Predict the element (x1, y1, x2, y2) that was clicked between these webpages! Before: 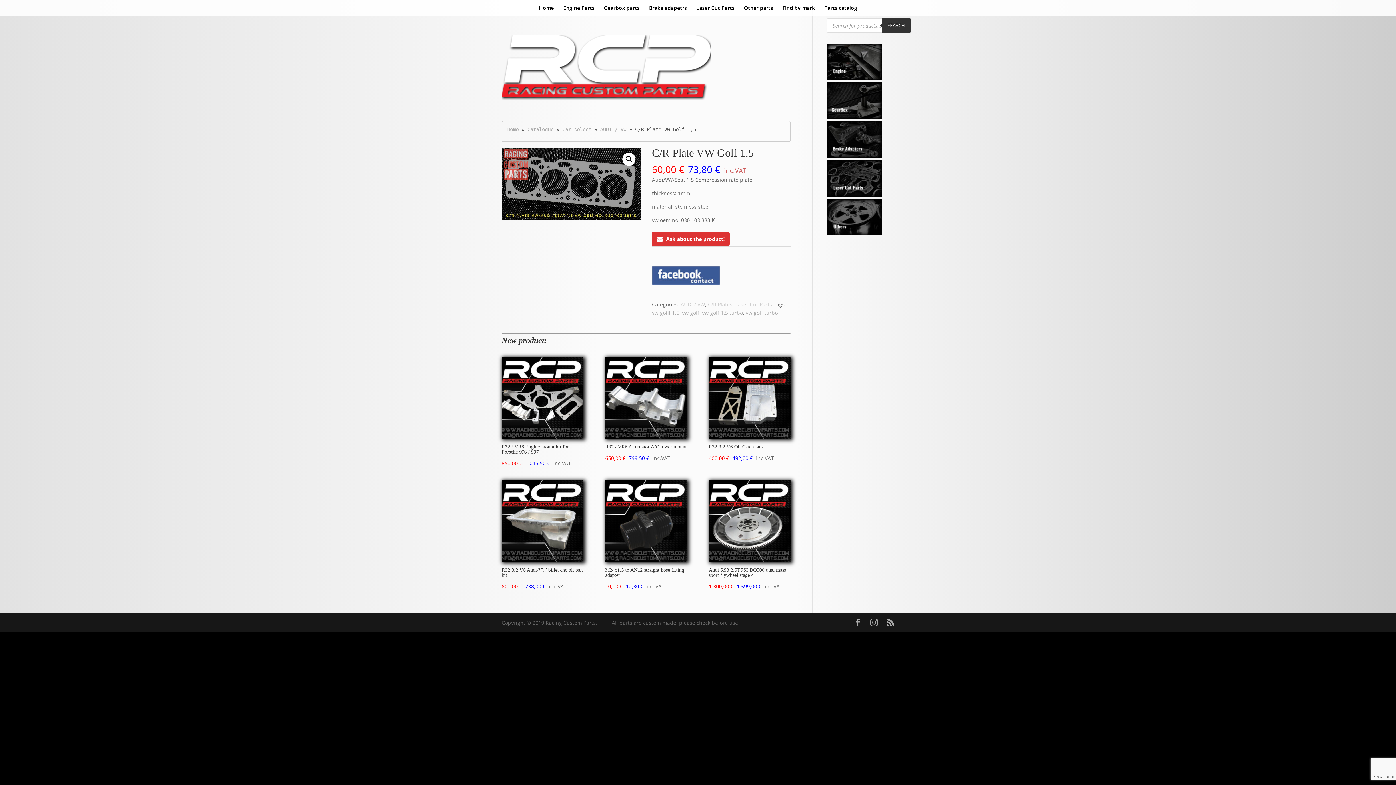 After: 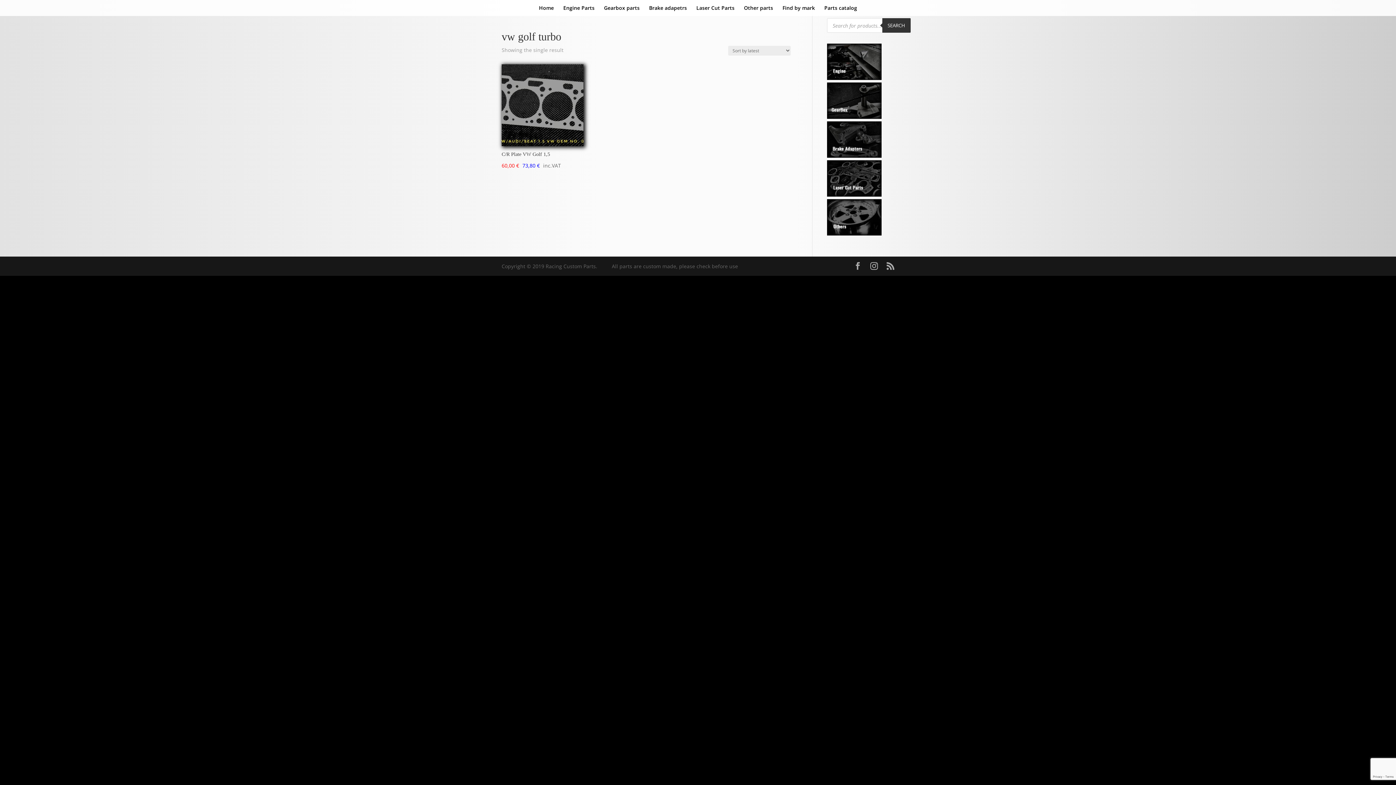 Action: bbox: (745, 309, 777, 316) label: vw golf turbo